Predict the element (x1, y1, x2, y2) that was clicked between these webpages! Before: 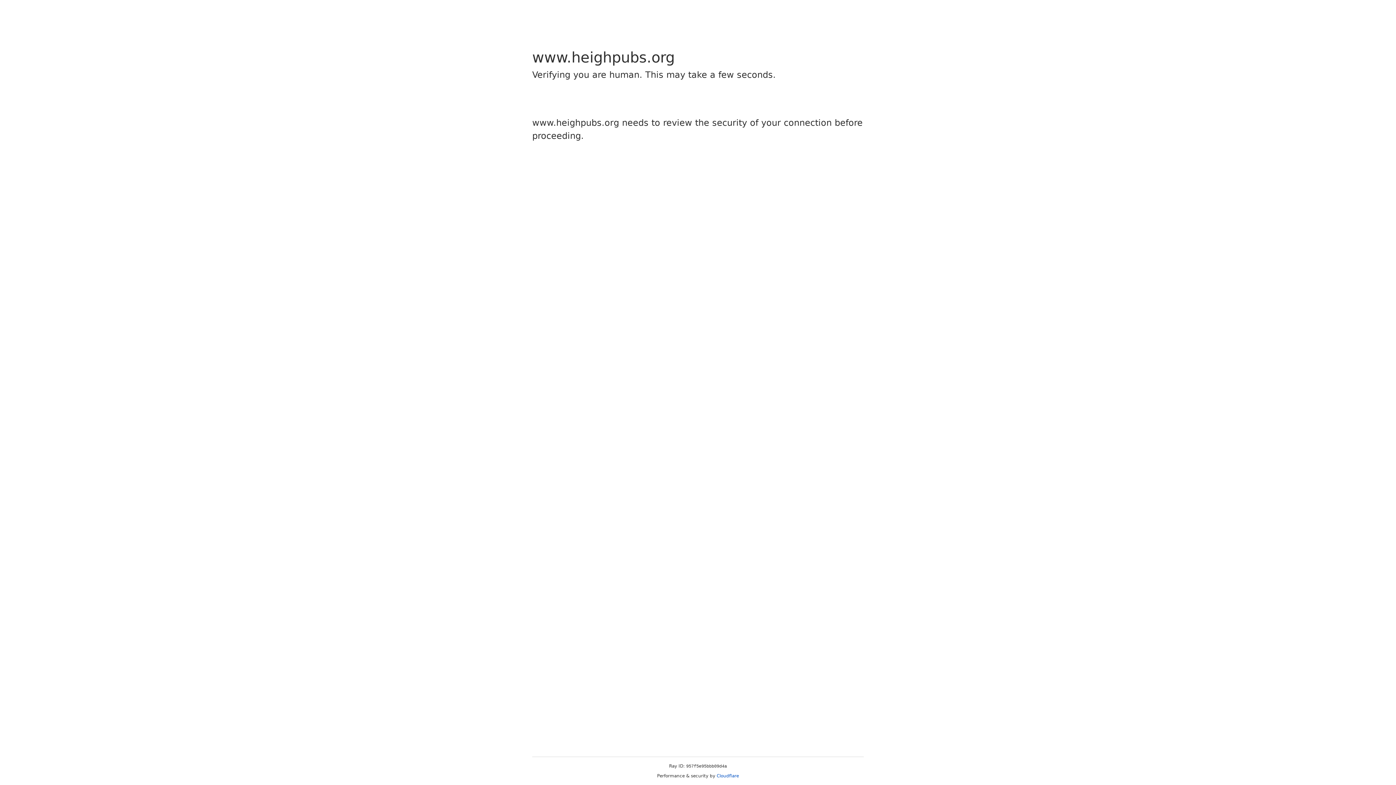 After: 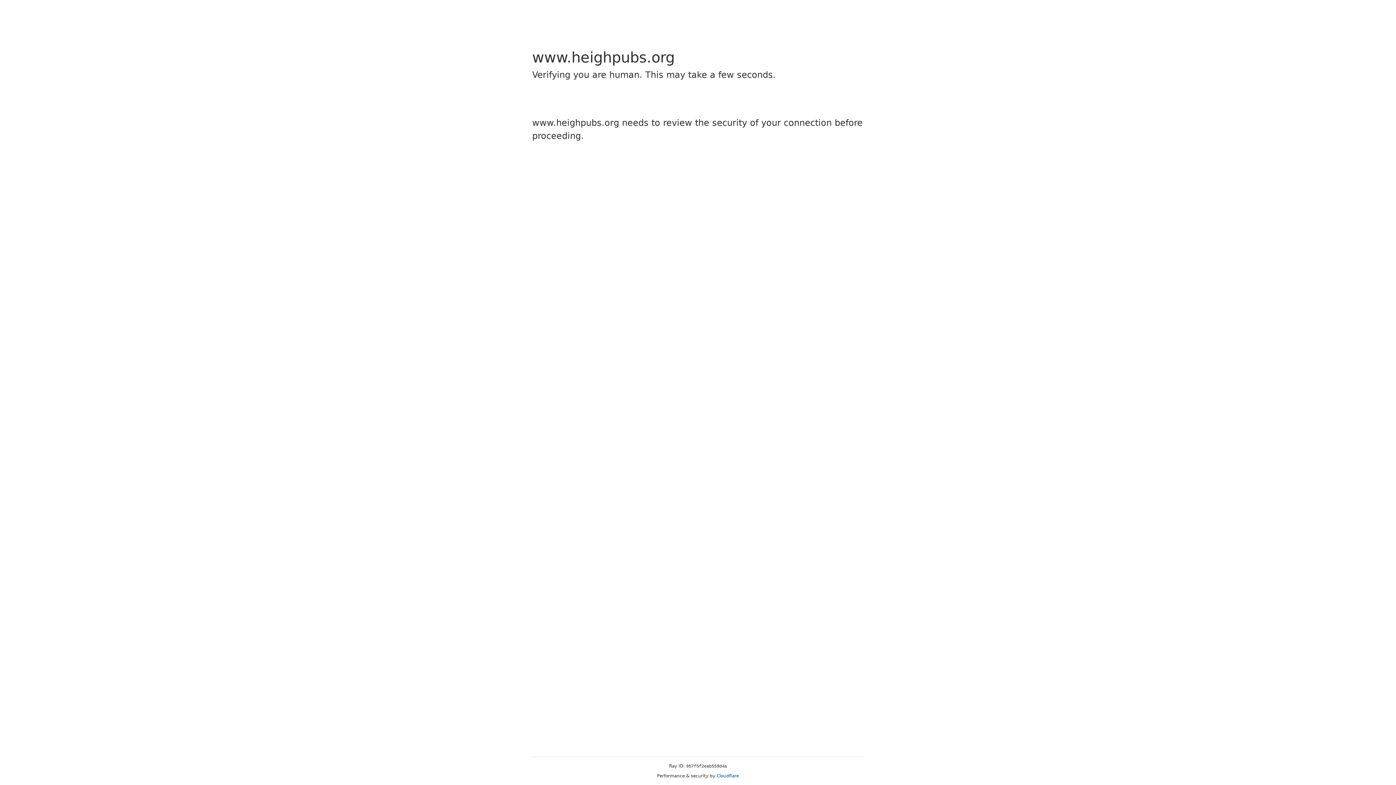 Action: bbox: (716, 773, 739, 778) label: Cloudflare